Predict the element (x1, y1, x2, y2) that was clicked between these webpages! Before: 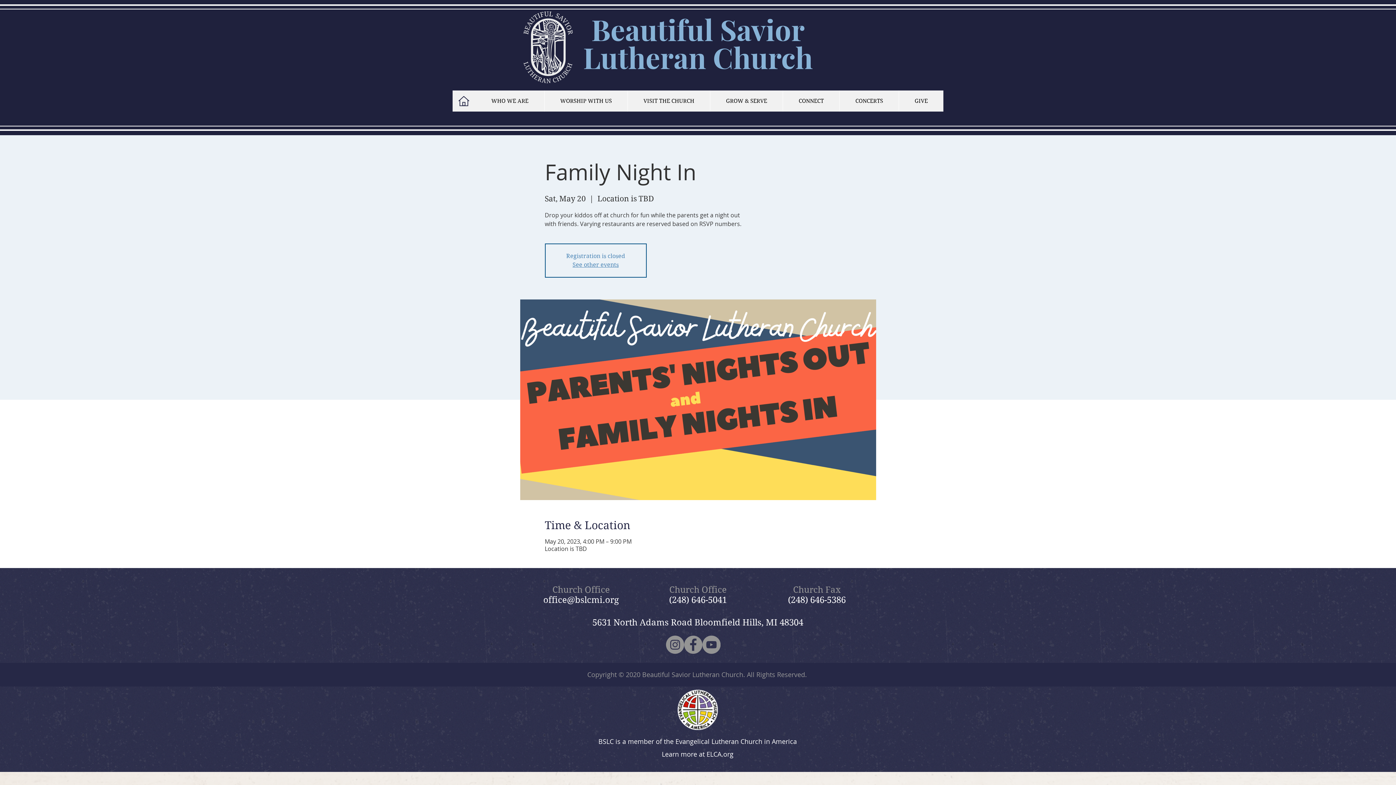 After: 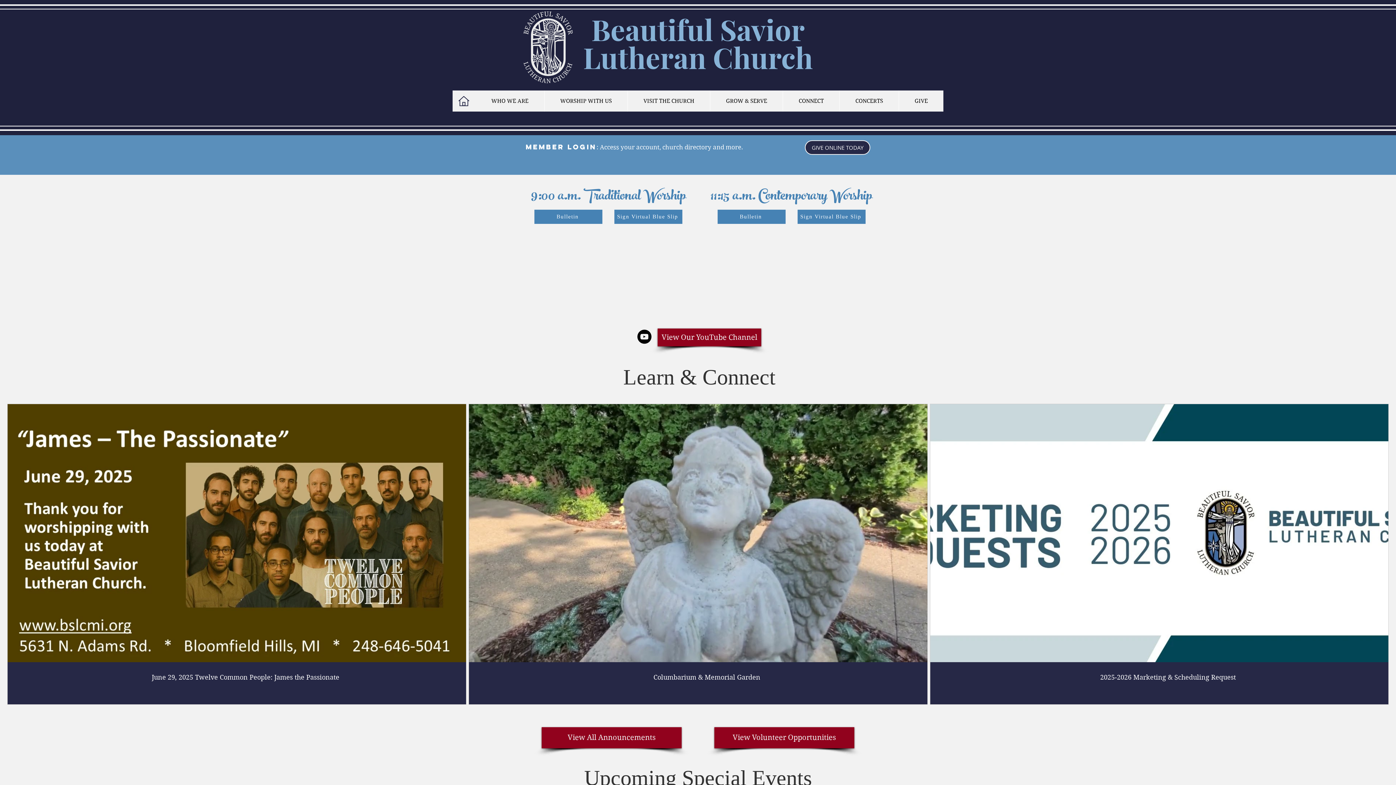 Action: bbox: (583, 10, 804, 76) label: Beautiful Savior
Lutheran C